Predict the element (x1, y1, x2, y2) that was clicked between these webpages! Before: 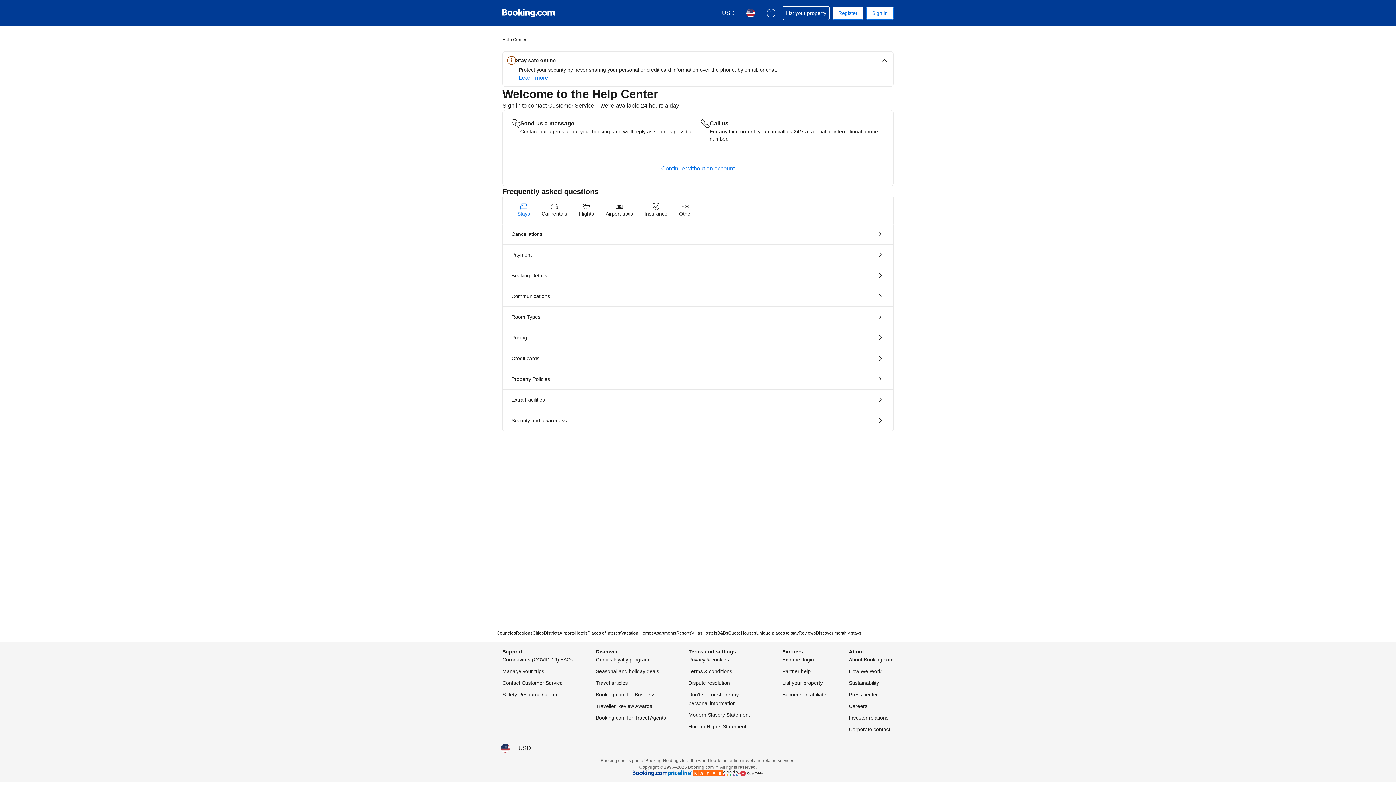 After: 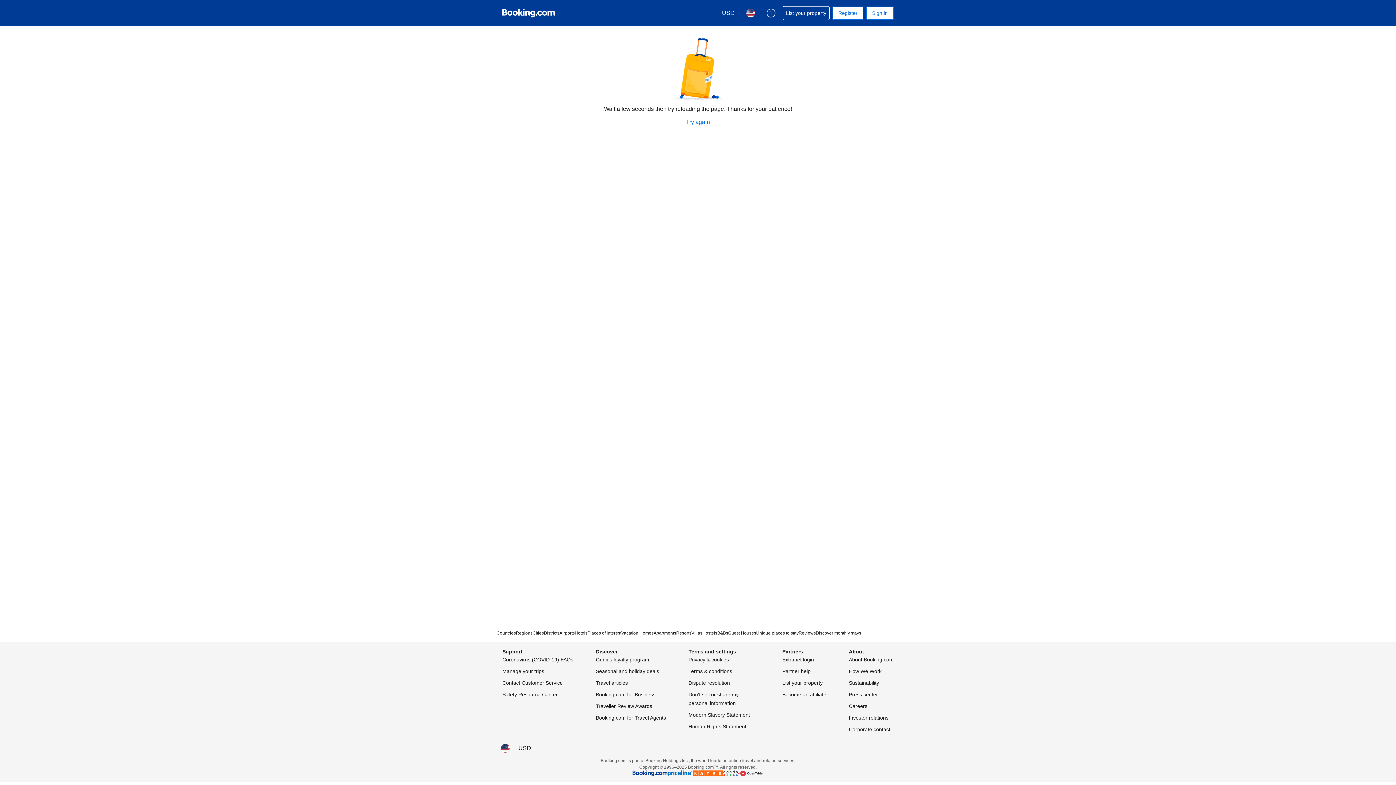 Action: label: Cancellations bbox: (502, 224, 893, 244)